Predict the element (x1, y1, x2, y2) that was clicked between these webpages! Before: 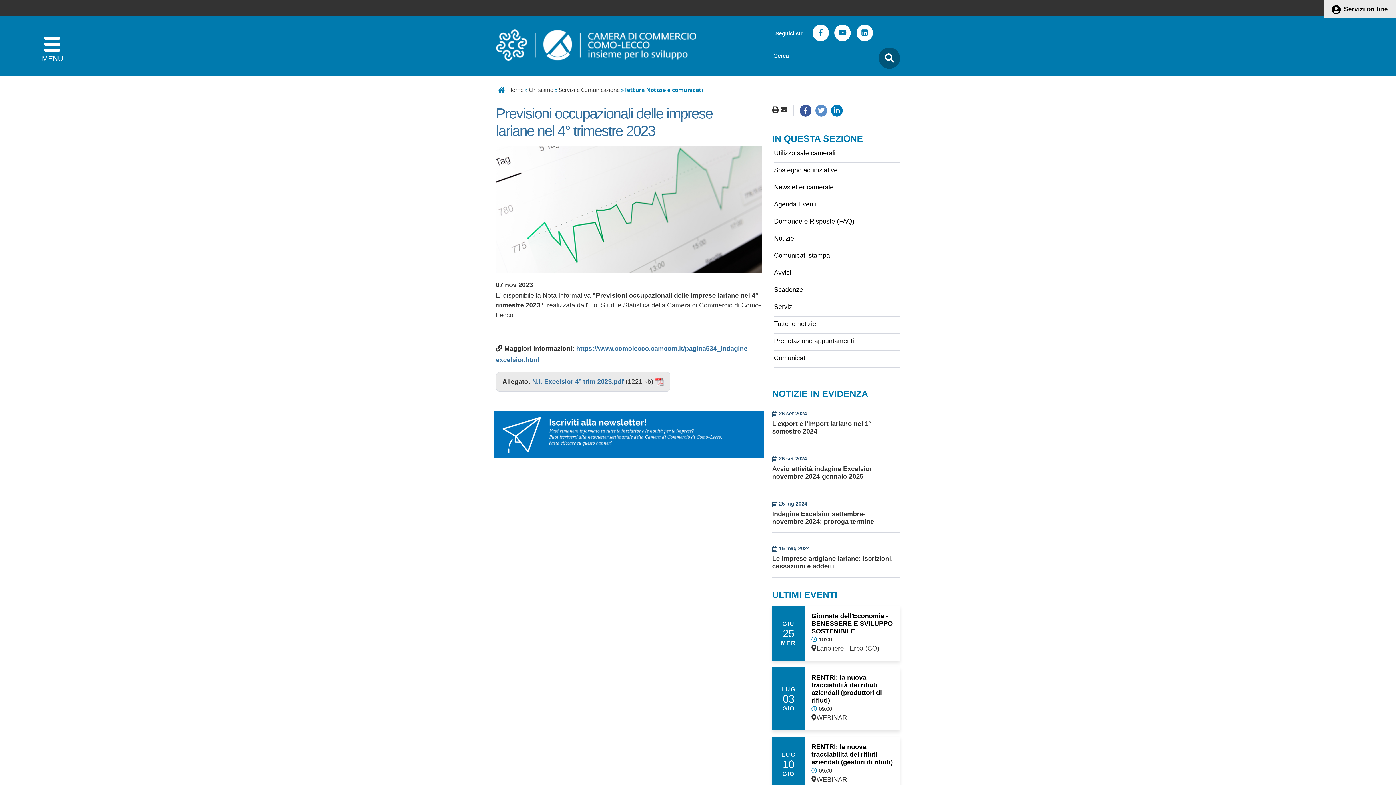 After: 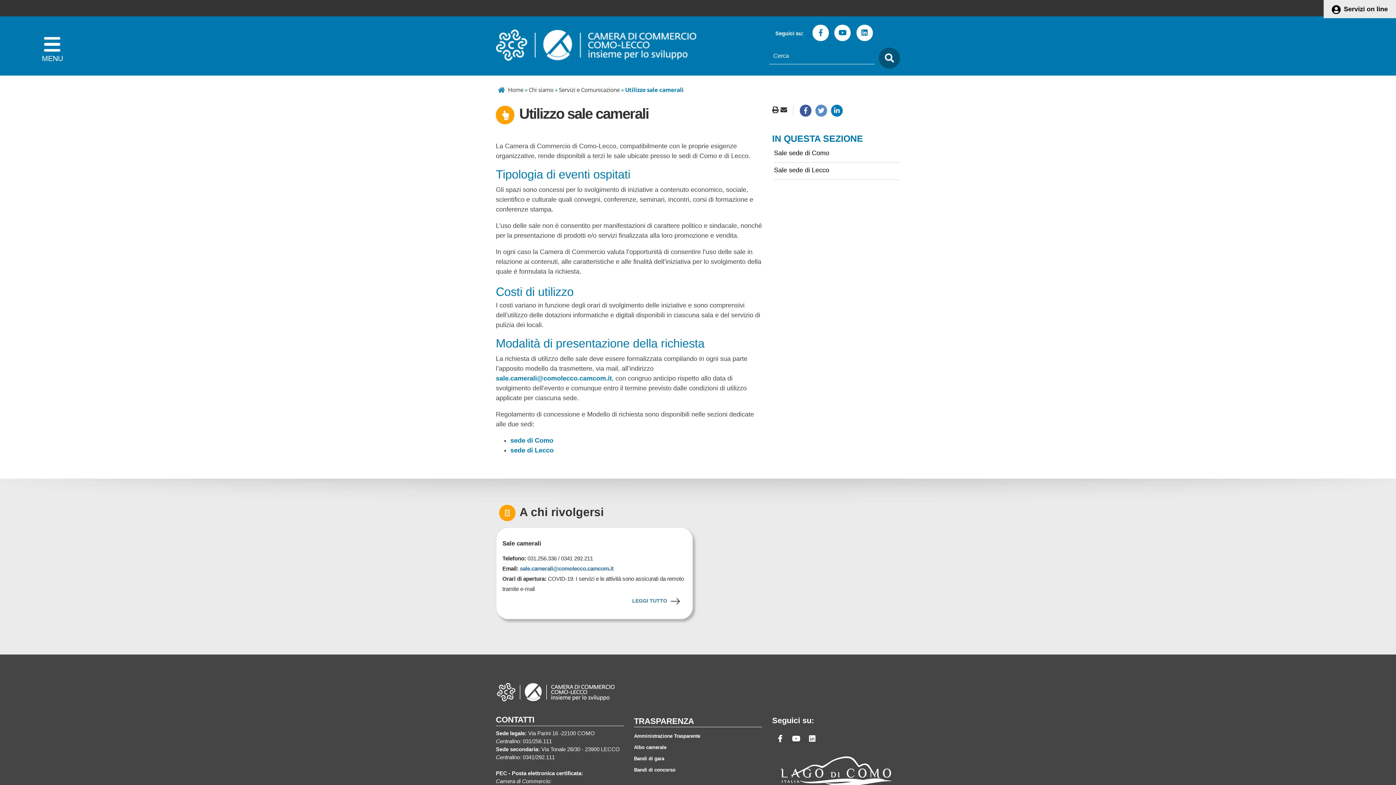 Action: bbox: (774, 149, 835, 156) label: Utilizzo sale camerali